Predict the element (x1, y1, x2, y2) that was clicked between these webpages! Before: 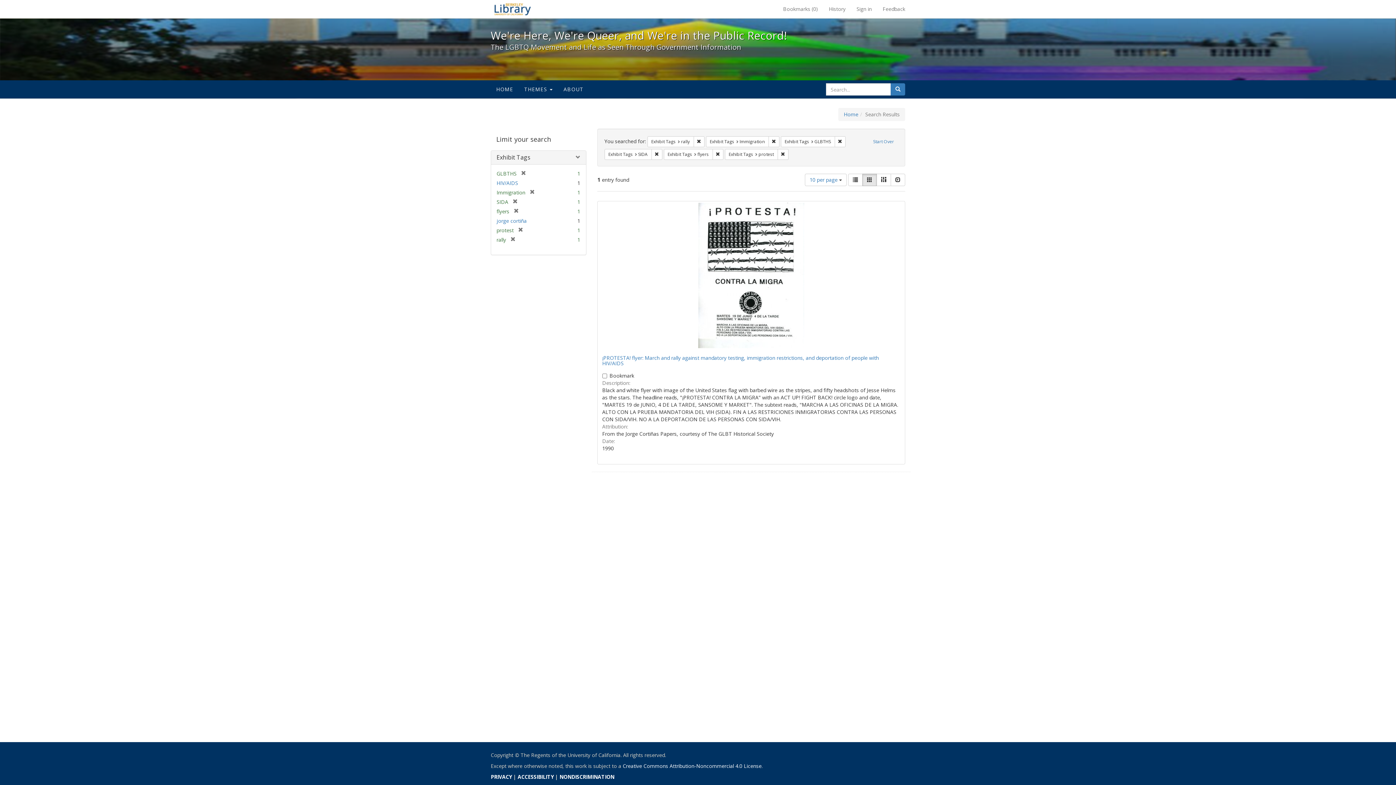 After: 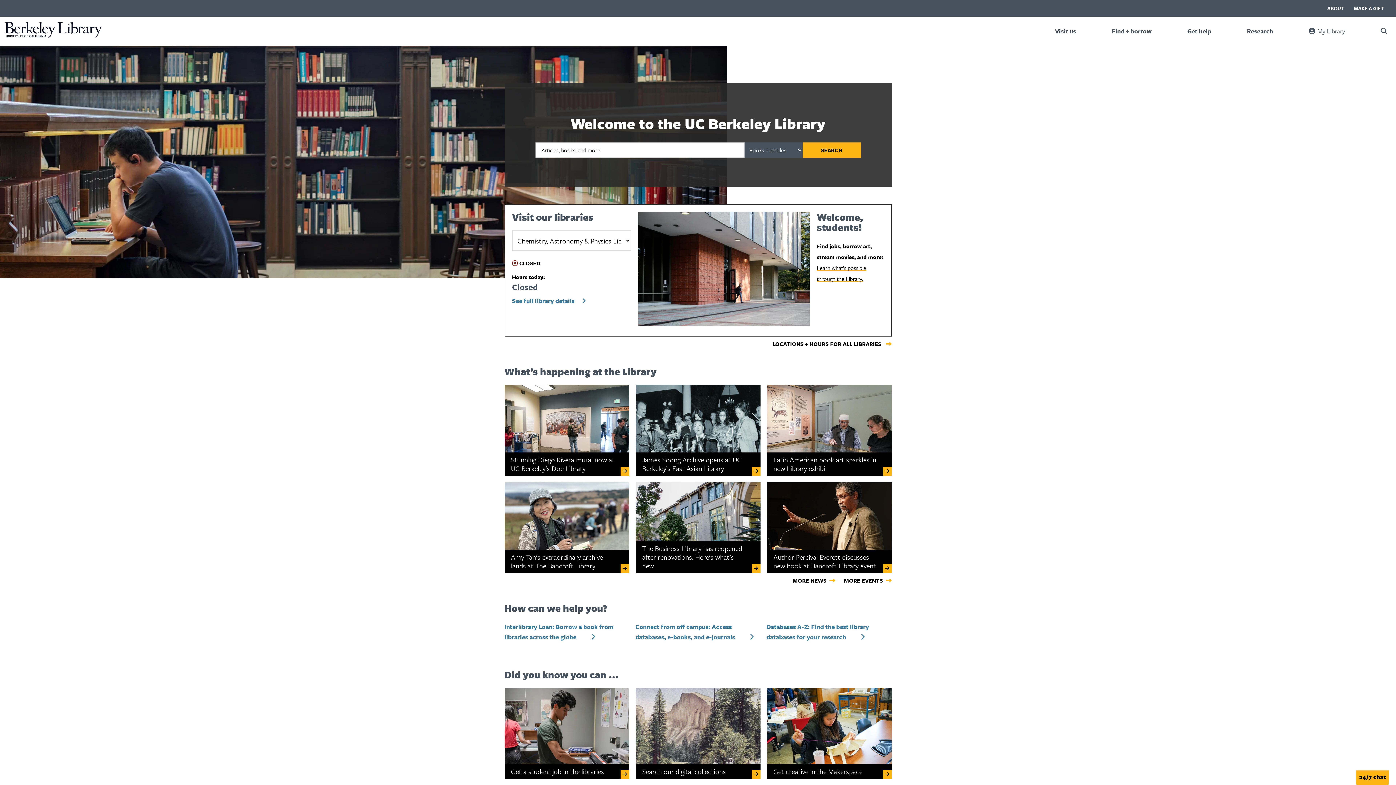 Action: bbox: (485, 0, 540, 18) label: We're Here, We're Queer, and We're in the Public Record! - Spotlight exhibits at the UC Berkeley Library